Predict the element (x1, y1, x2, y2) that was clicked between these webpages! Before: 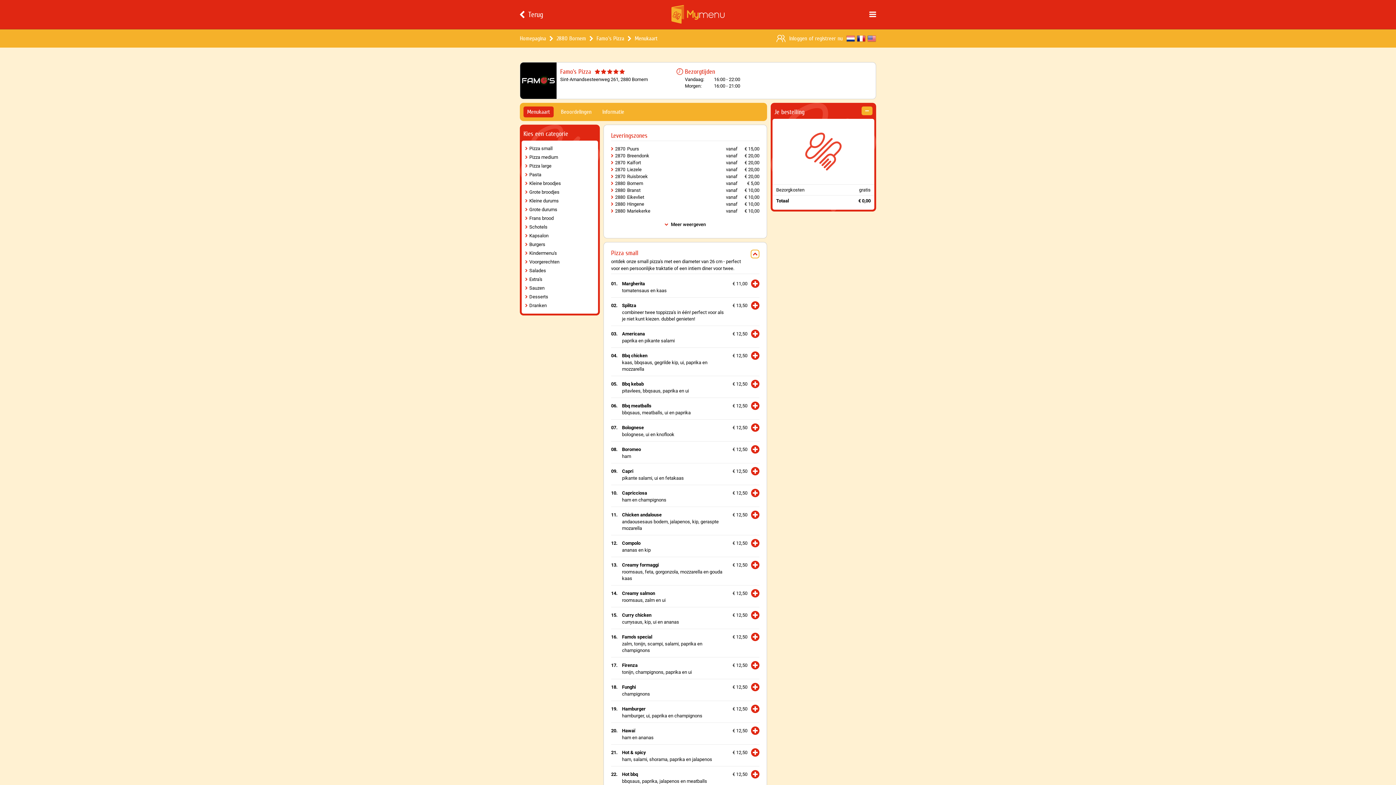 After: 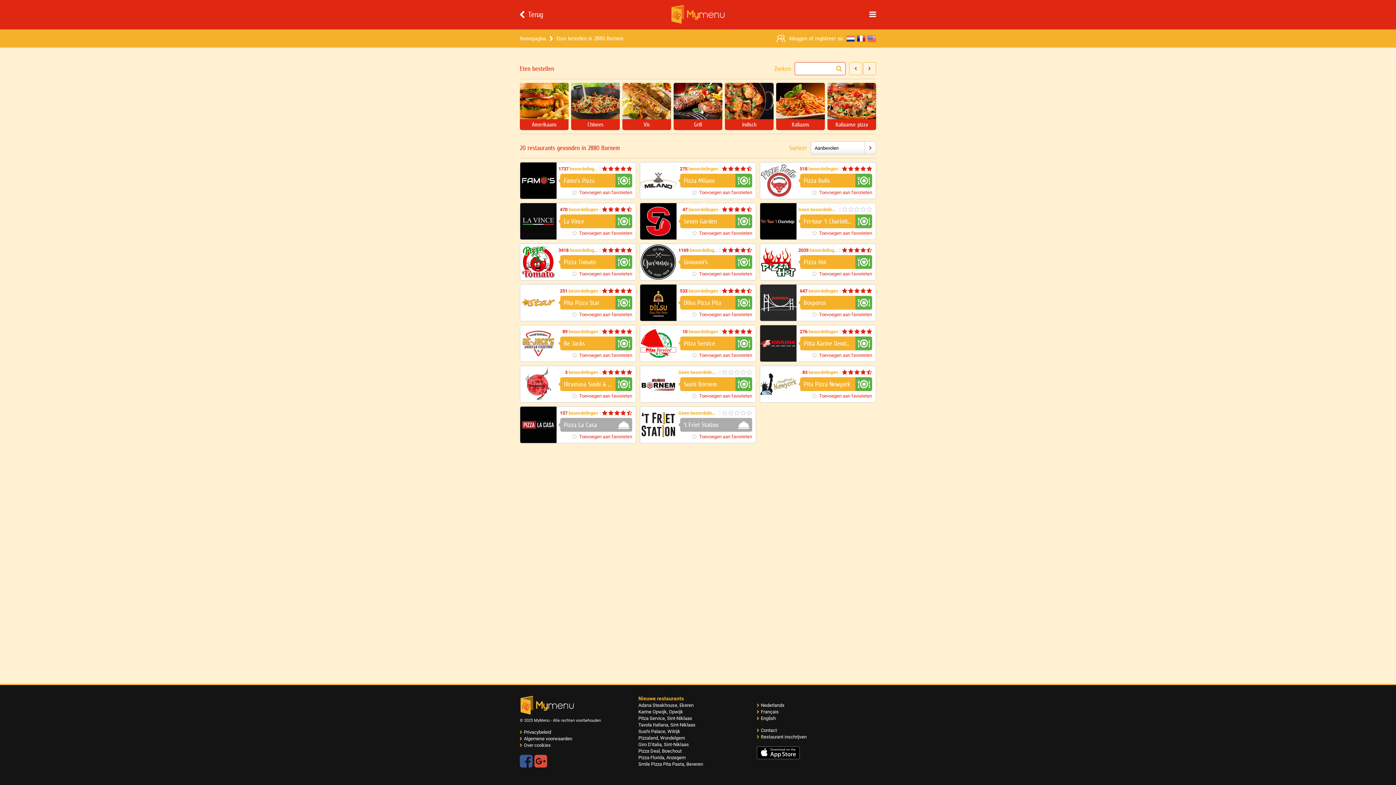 Action: label: 2880 Bornem bbox: (556, 33, 586, 44)